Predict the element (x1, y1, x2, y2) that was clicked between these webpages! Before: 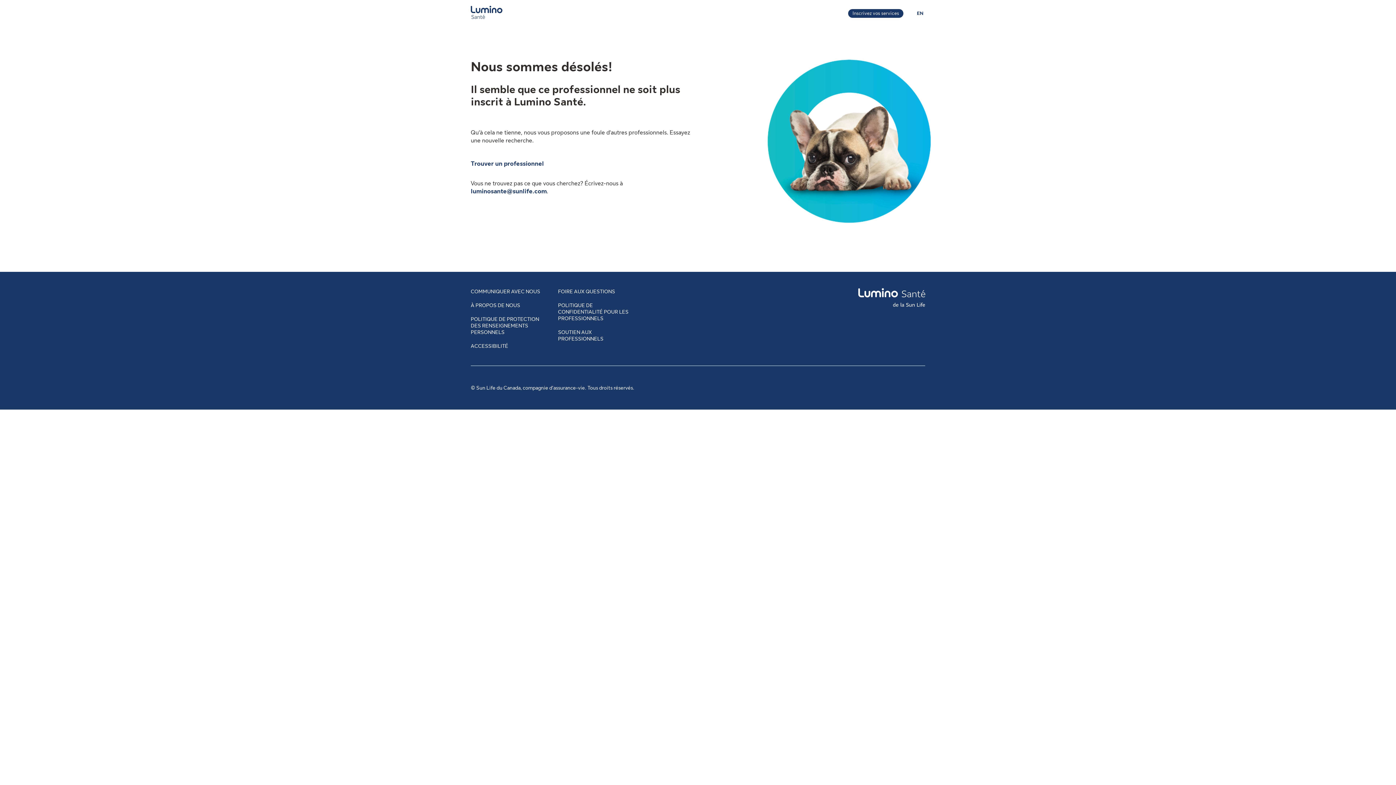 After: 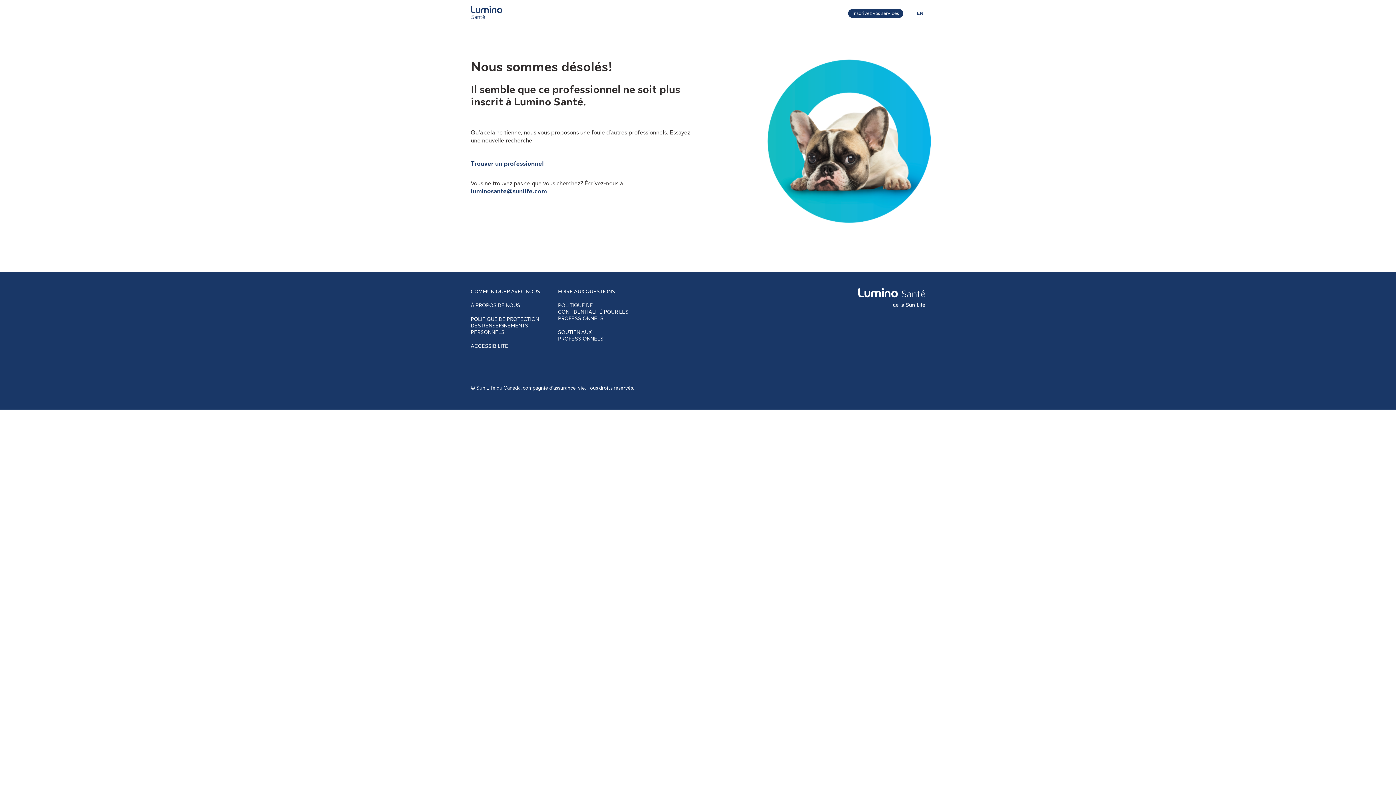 Action: bbox: (915, 8, 925, 17) label: Vous êtes sur le site de la Lumino Sante. La langue choisie est le français. Appuyez sur entrée pour passer à l'anglais.
EN